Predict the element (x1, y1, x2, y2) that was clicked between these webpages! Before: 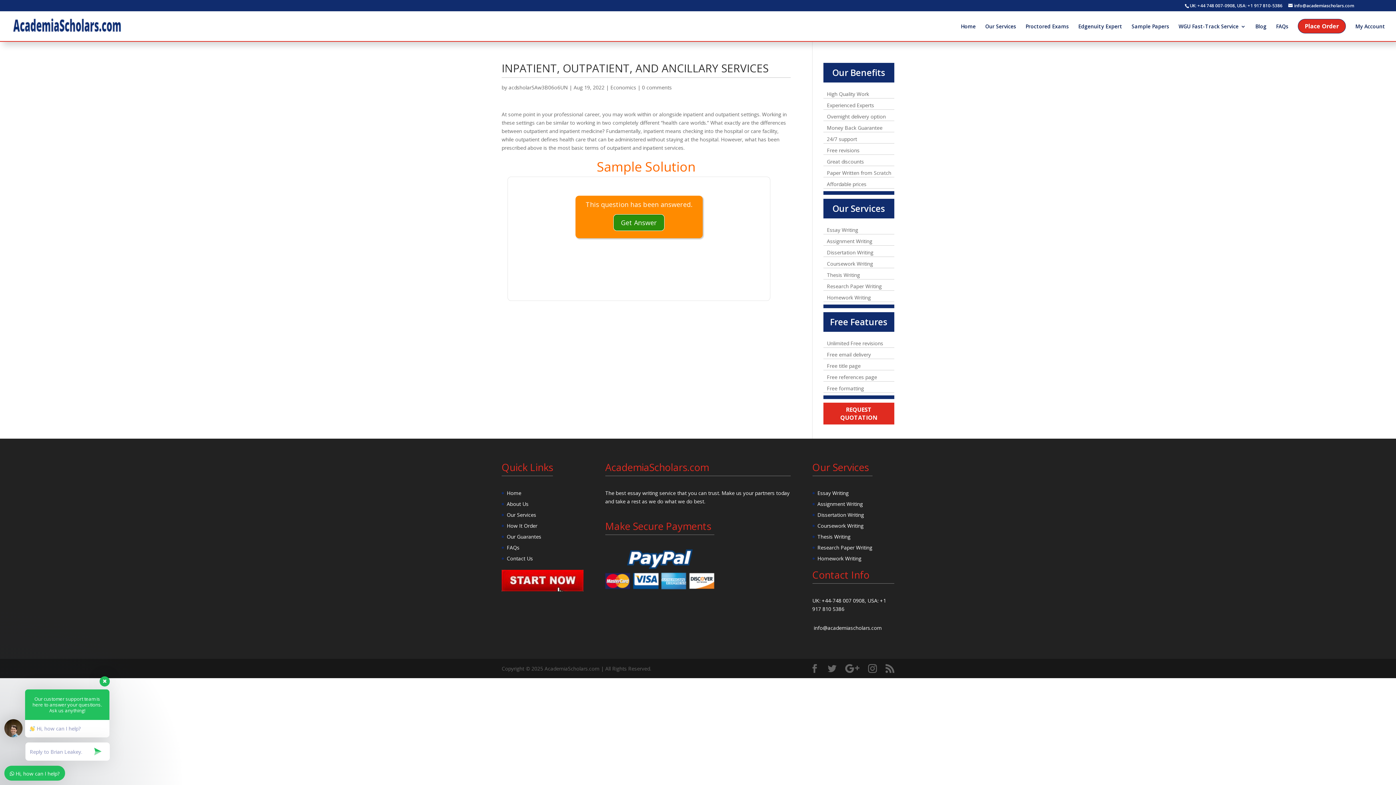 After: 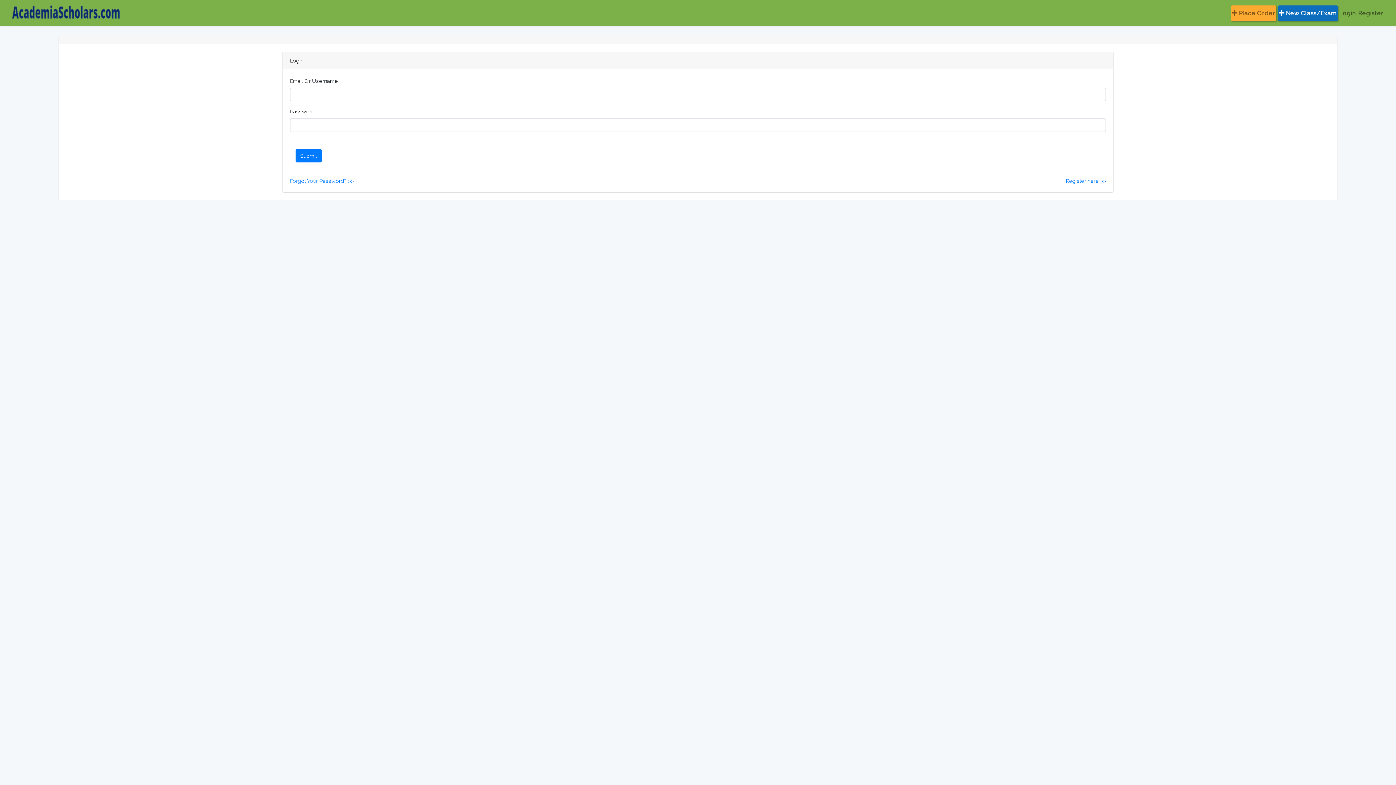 Action: bbox: (1355, 24, 1385, 36) label: My Account